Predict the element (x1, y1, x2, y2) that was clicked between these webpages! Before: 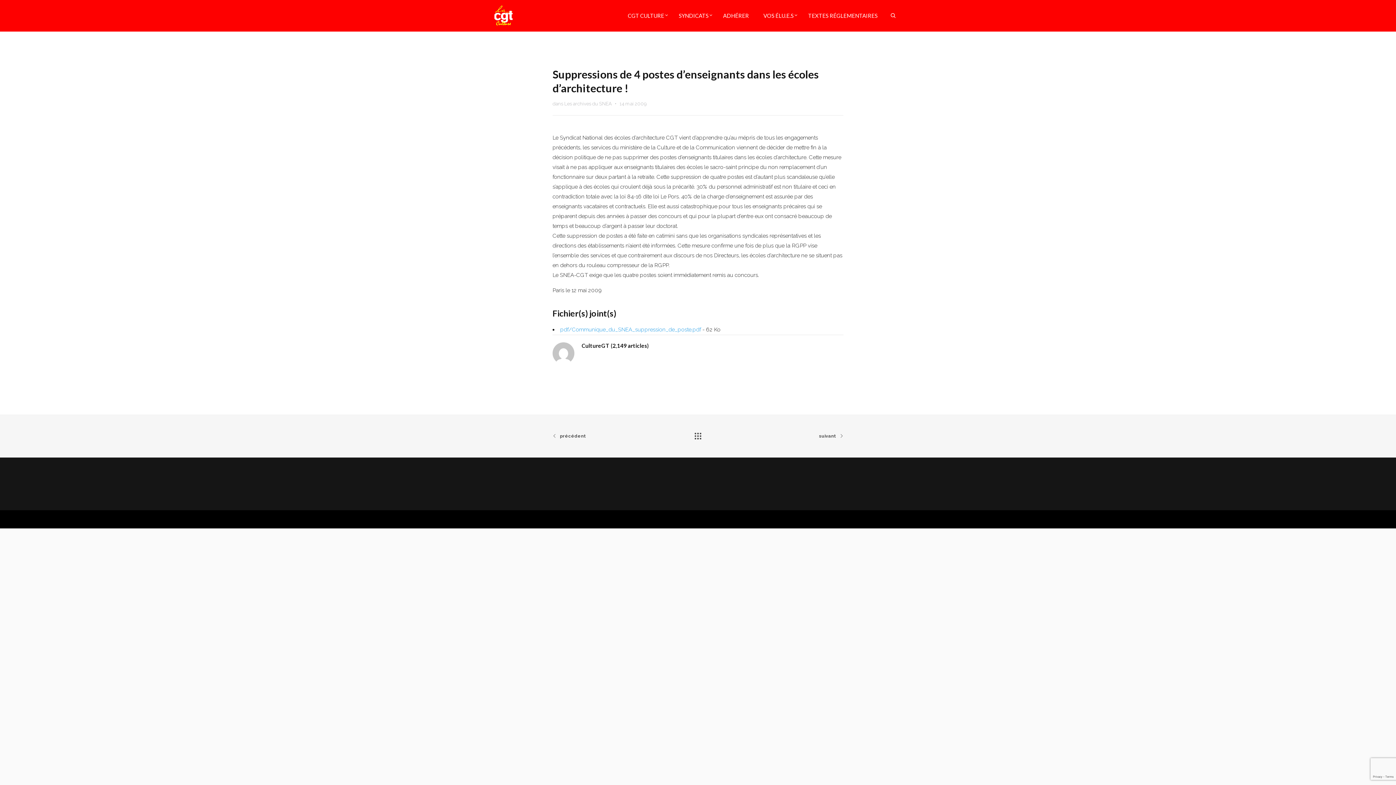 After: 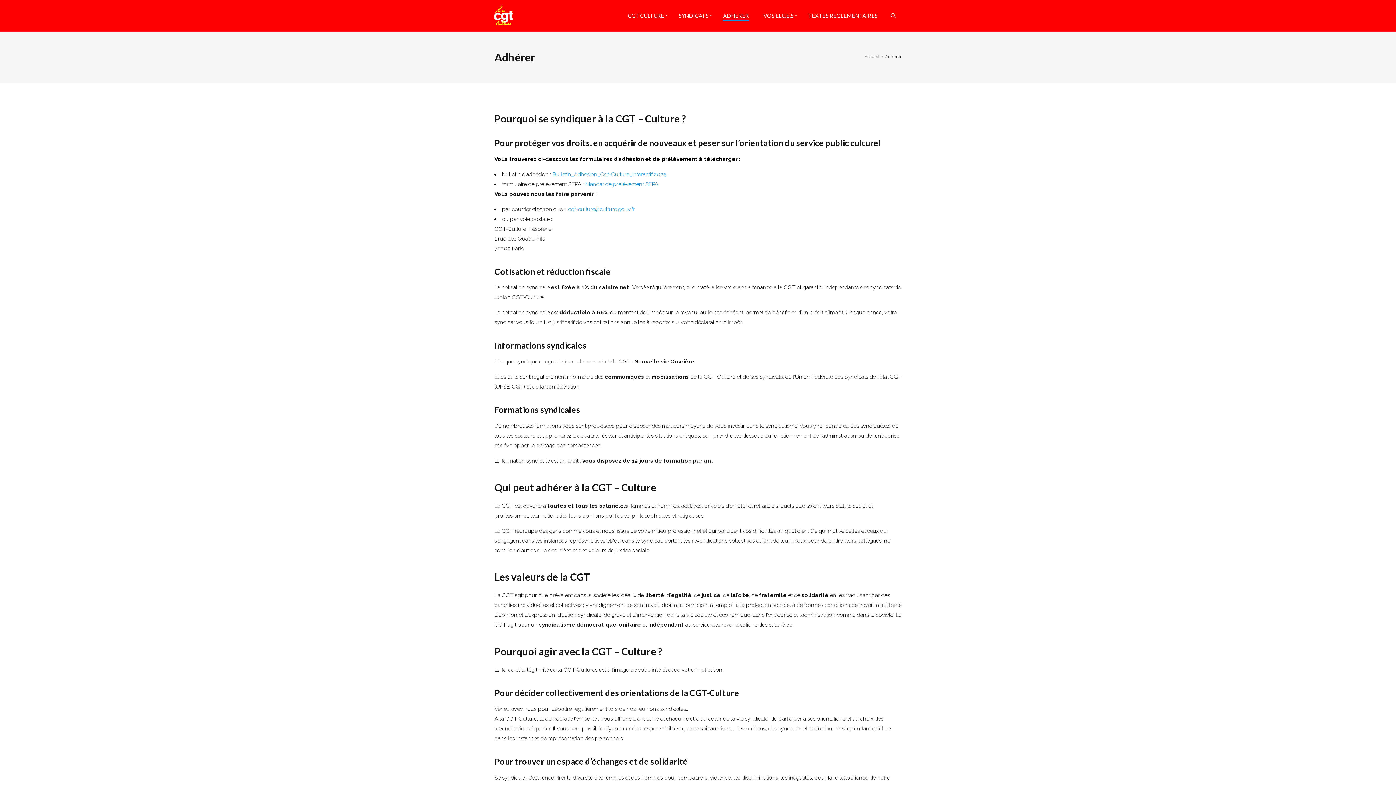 Action: label: ADHÉRER bbox: (716, 0, 756, 31)